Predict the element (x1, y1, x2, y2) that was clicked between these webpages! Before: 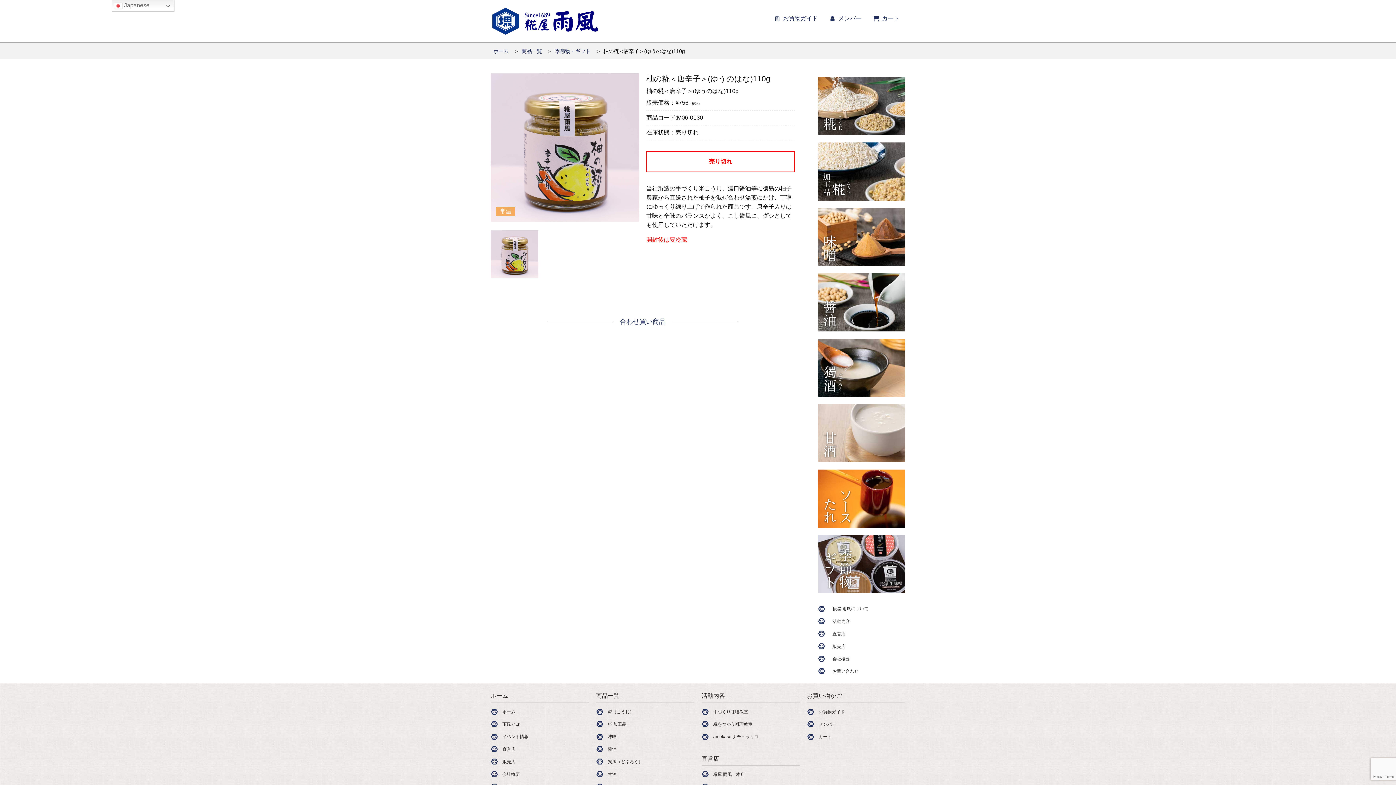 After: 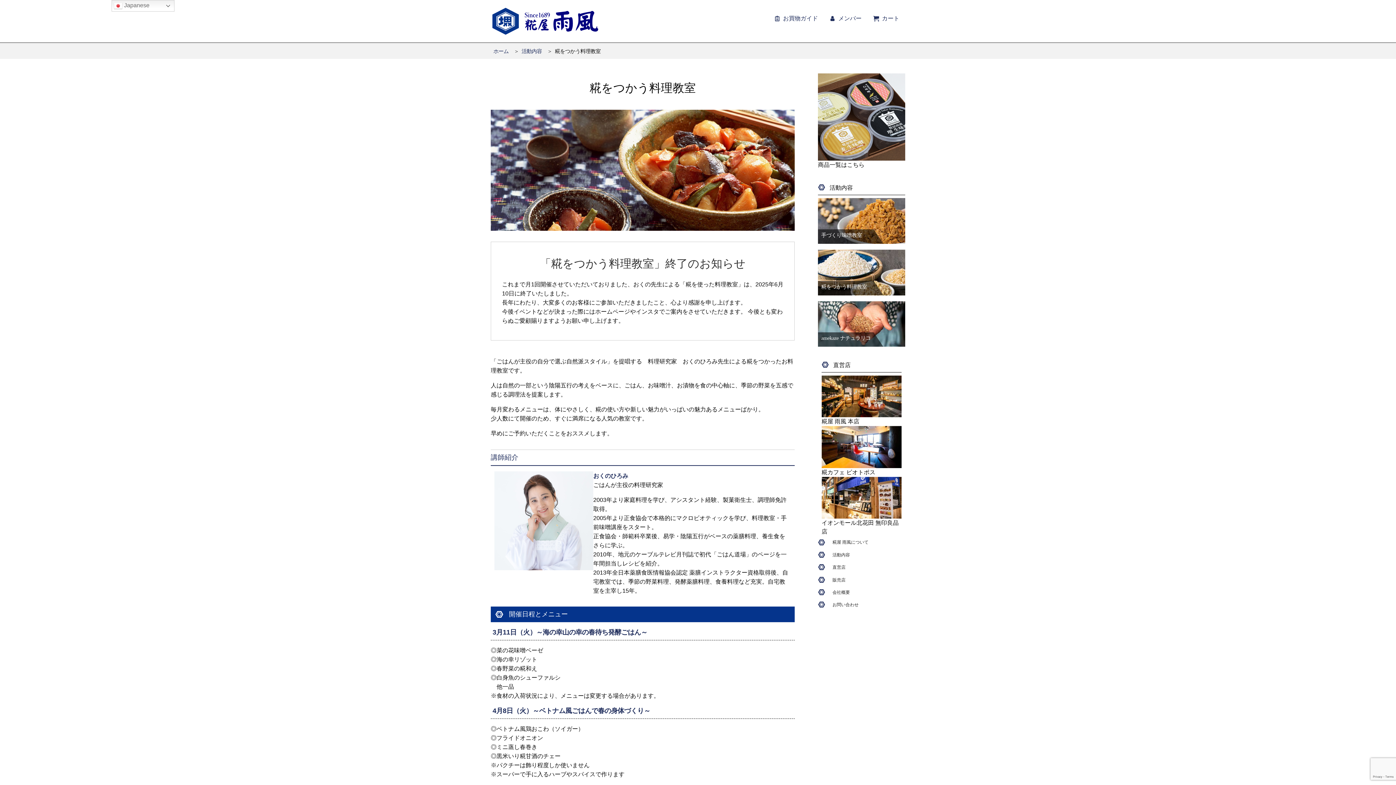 Action: bbox: (713, 718, 800, 730) label: 糀をつかう料理教室